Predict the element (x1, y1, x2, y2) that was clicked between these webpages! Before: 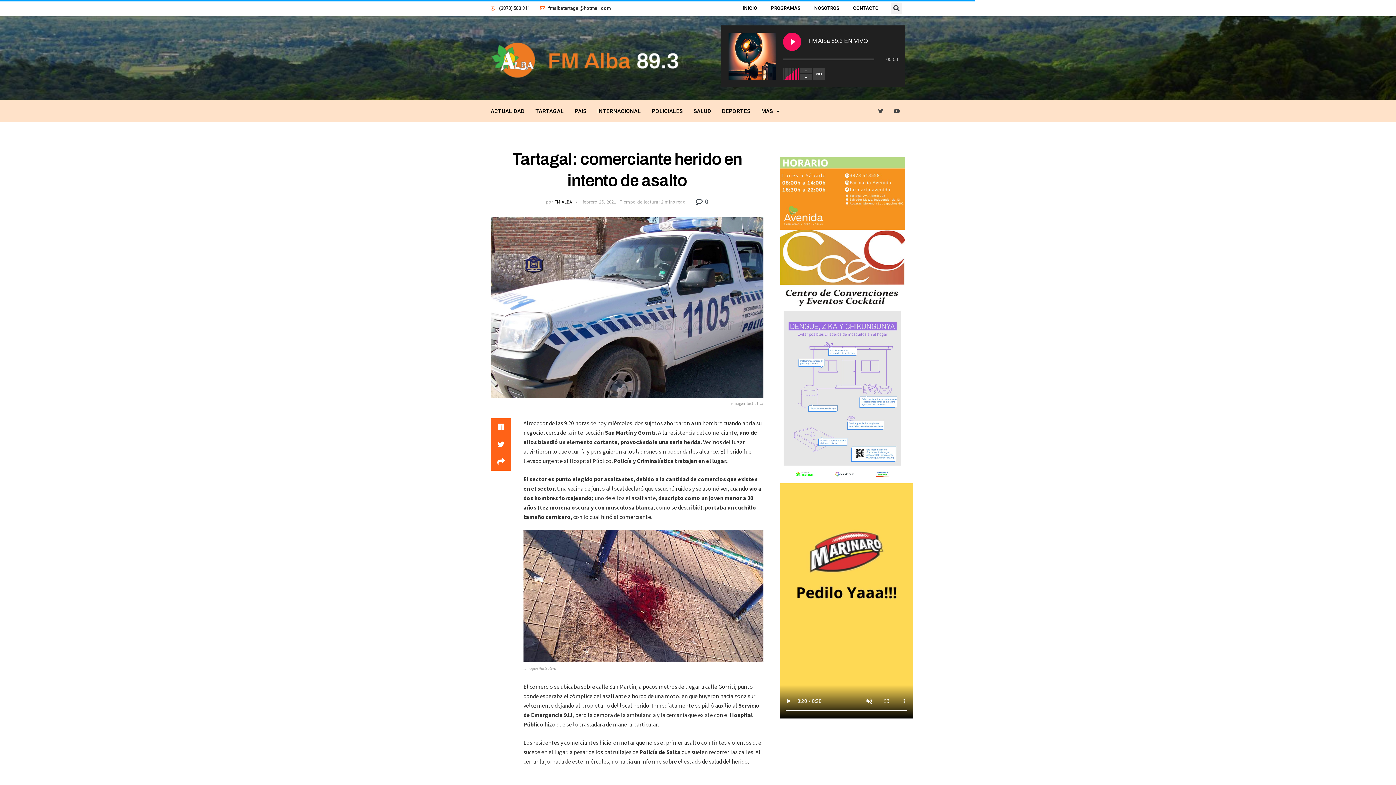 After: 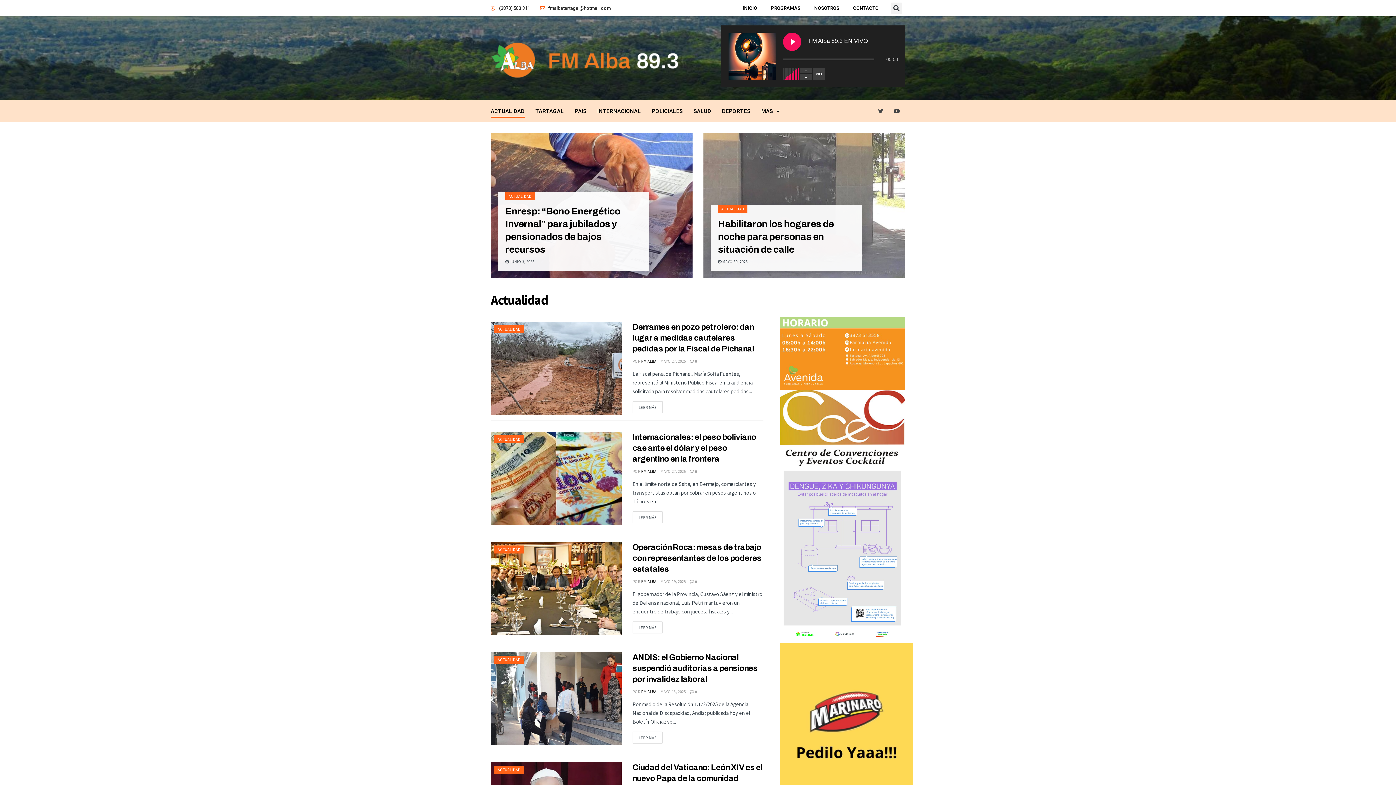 Action: label: ACTUALIDAD bbox: (490, 104, 524, 117)